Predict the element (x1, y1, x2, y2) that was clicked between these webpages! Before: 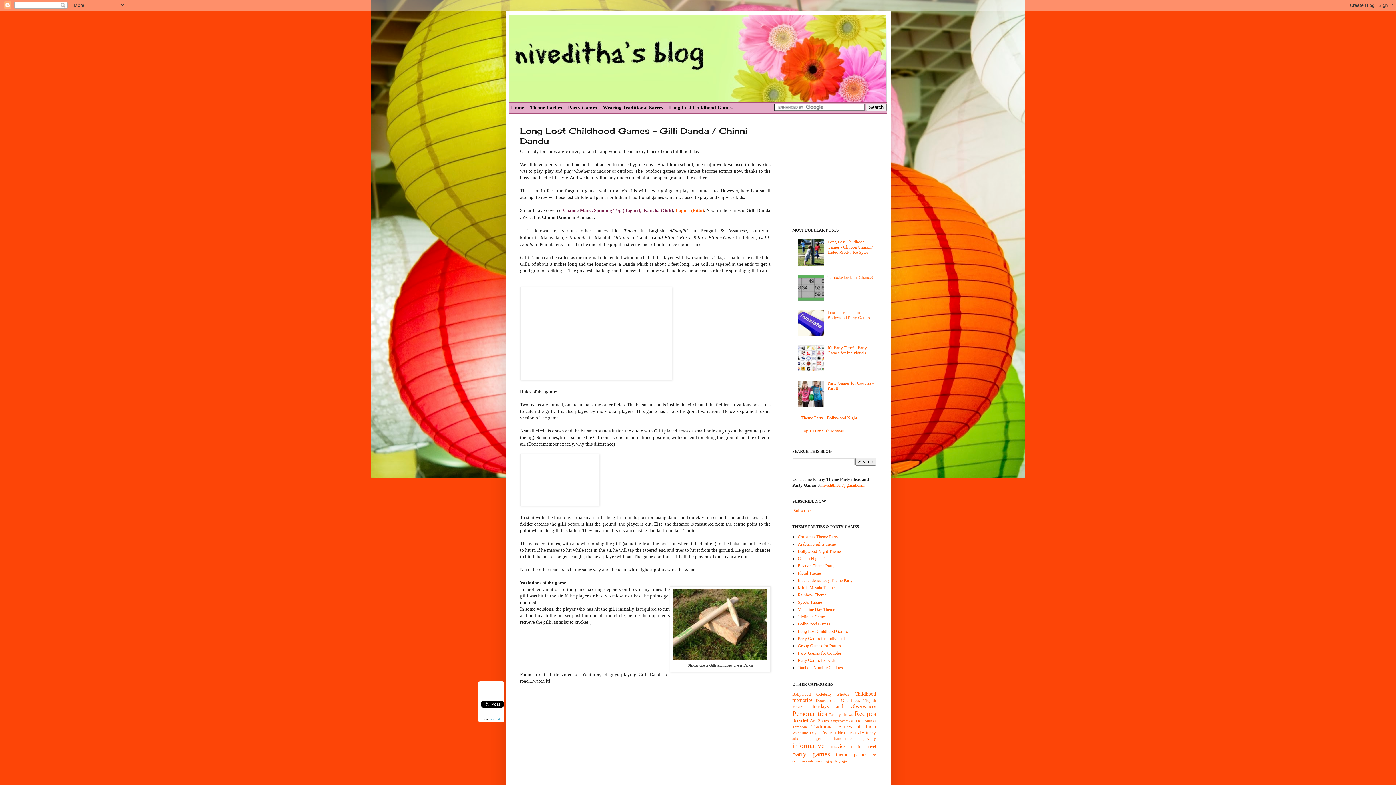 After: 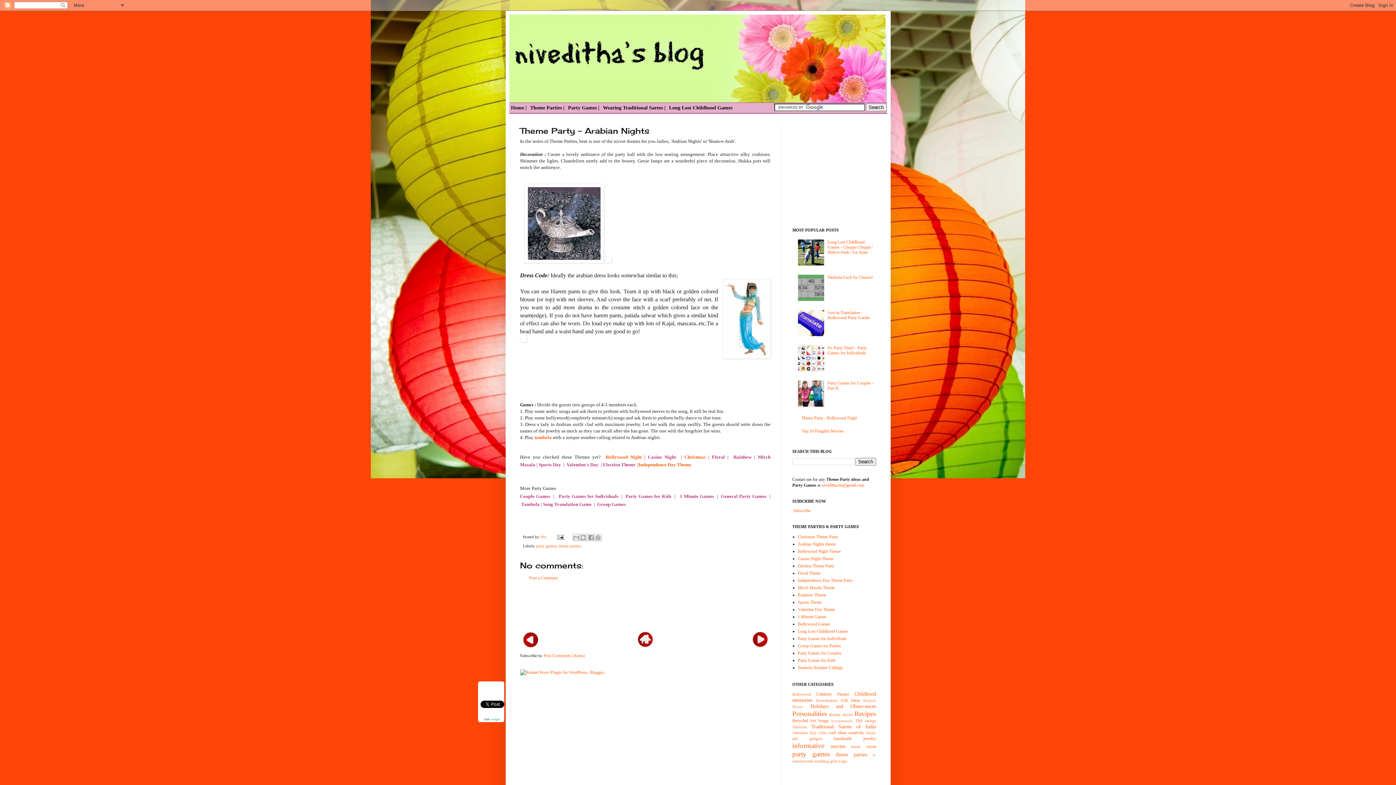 Action: bbox: (798, 541, 835, 547) label: Arabian Nights theme